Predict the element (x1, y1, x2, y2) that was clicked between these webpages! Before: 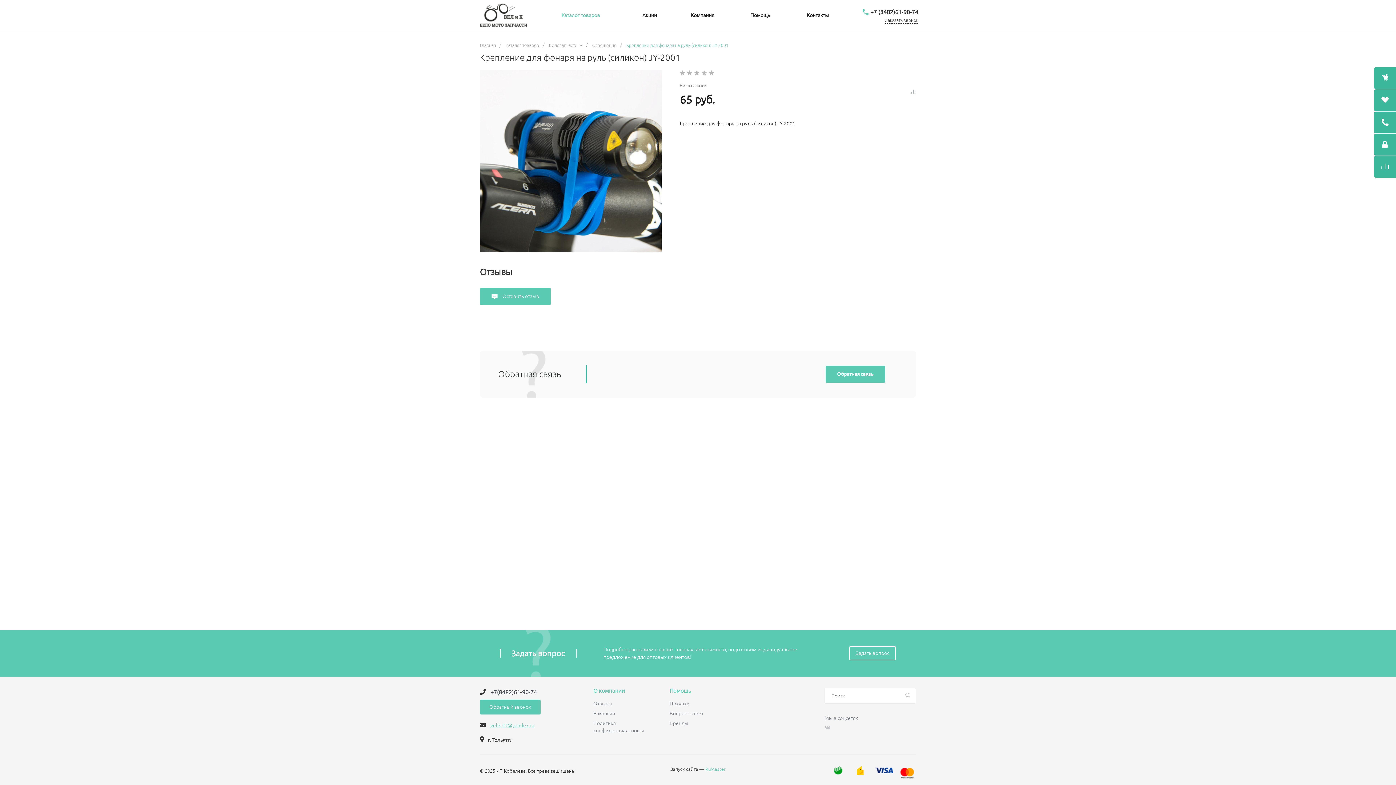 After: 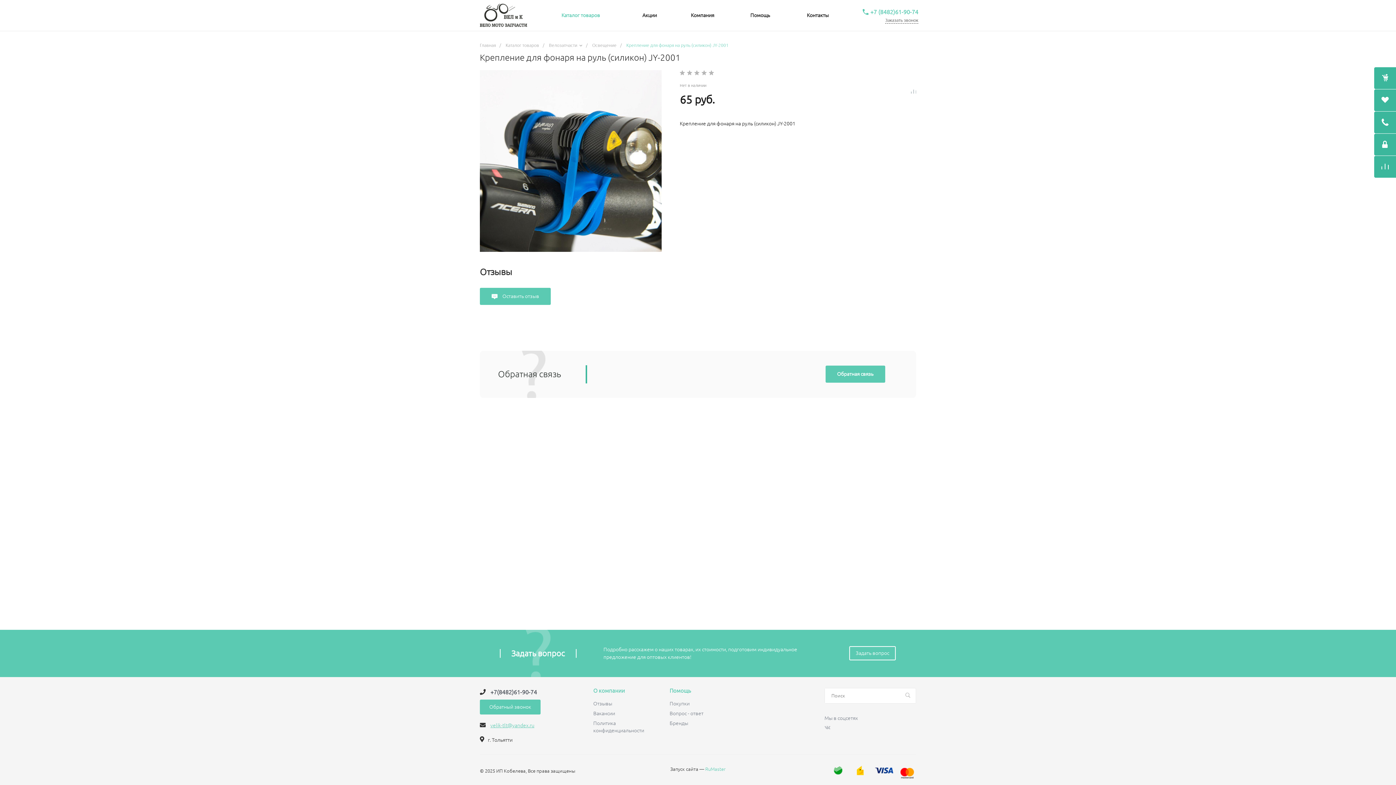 Action: bbox: (870, 8, 918, 15) label: +7 (8482)61-90-74